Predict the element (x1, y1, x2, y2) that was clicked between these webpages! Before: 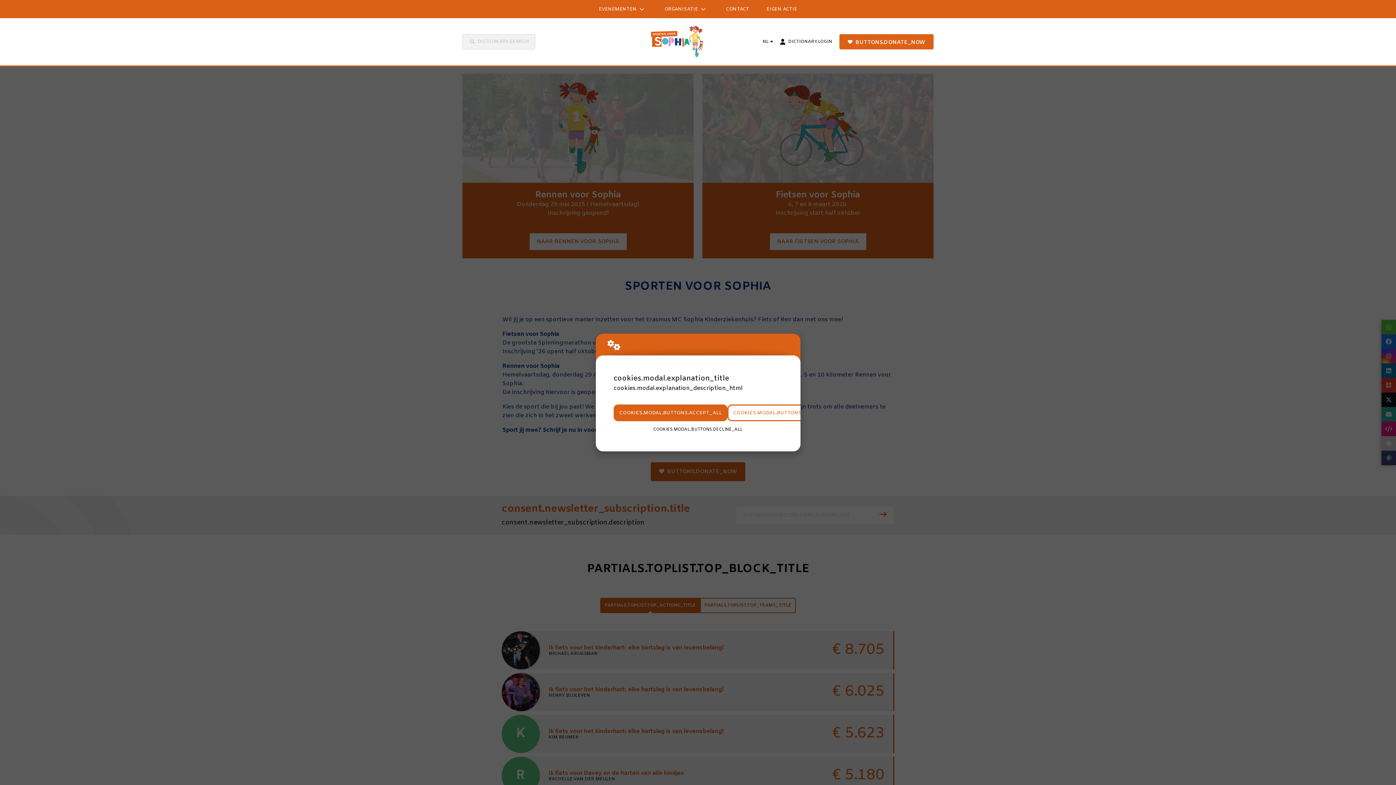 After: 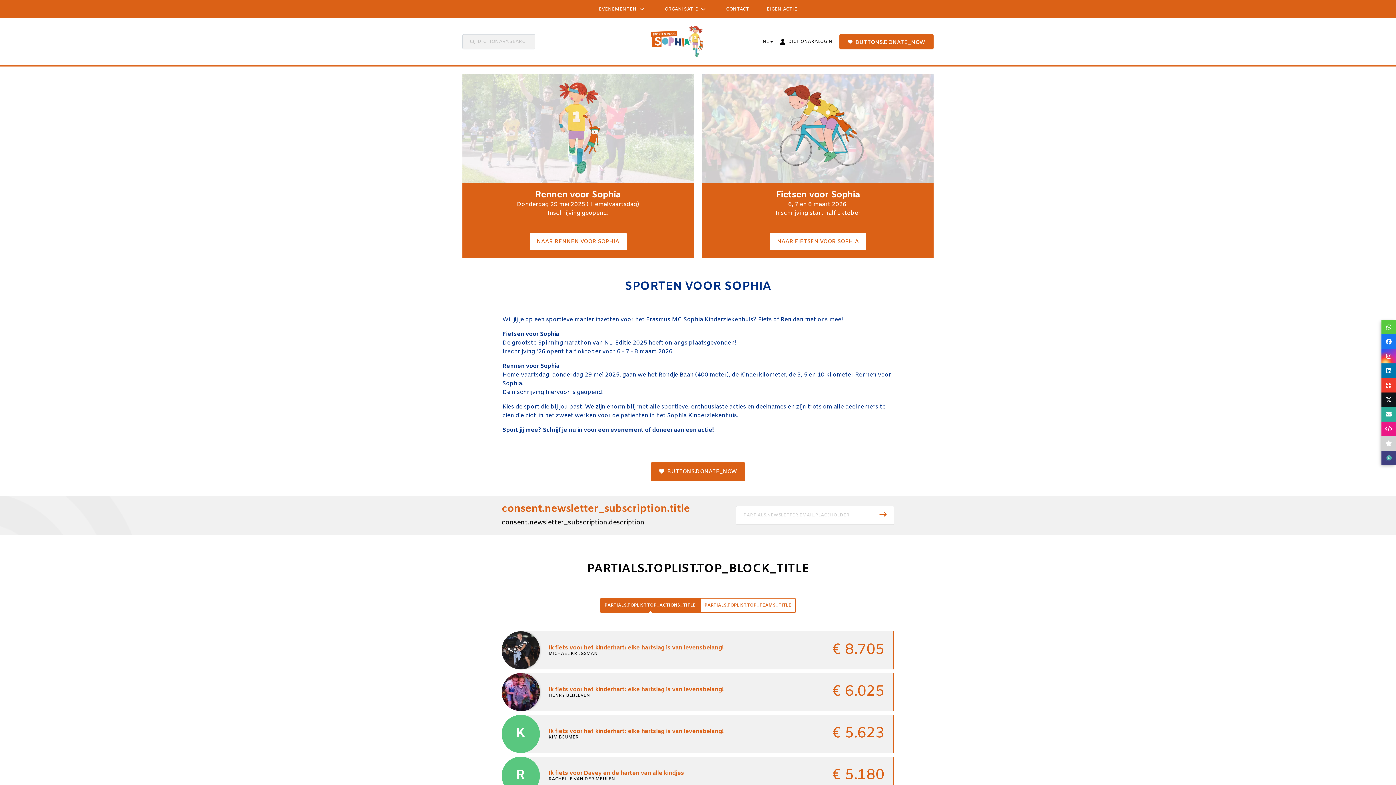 Action: label: COOKIES.MODAL.BUTTONS.ACCEPT_ALL bbox: (613, 404, 727, 421)